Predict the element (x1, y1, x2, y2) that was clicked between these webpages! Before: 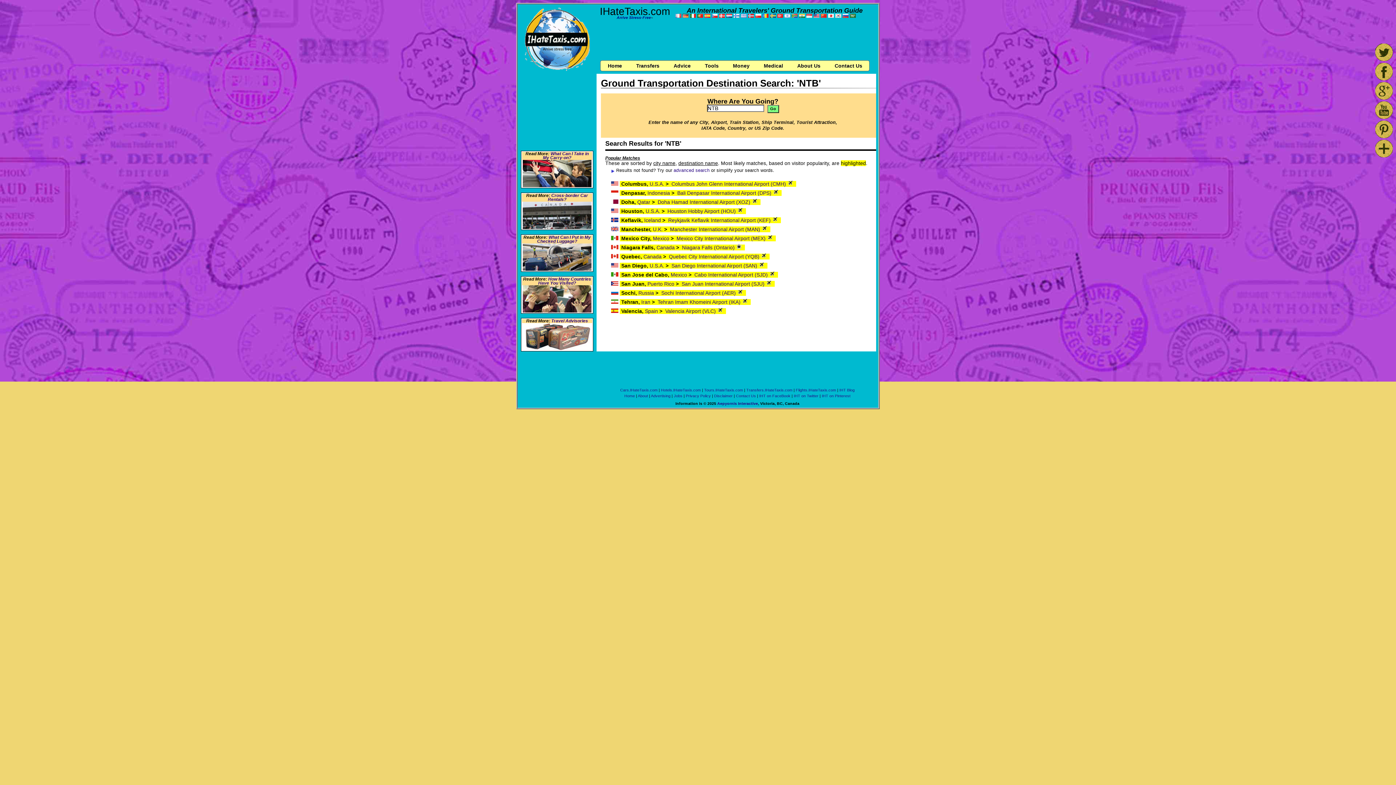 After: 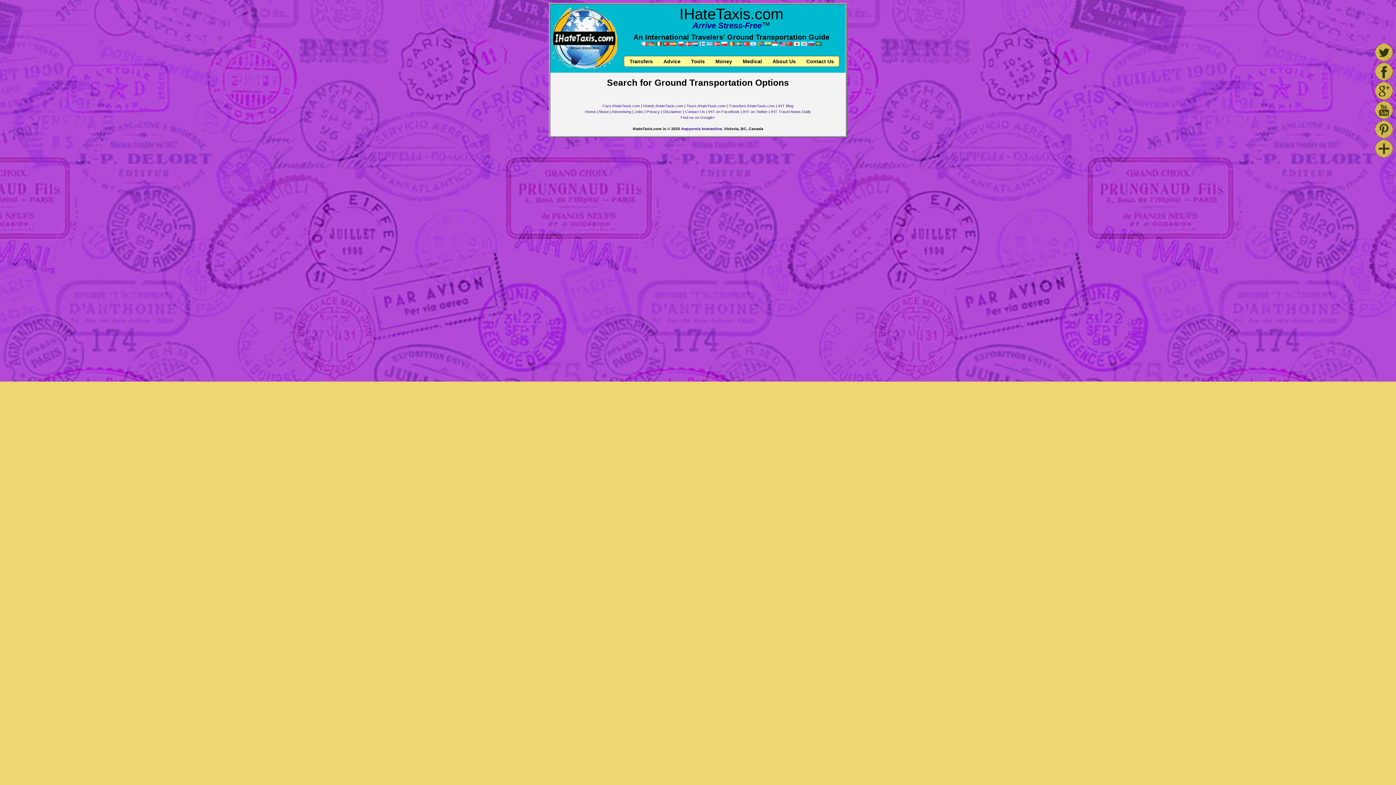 Action: bbox: (637, 199, 650, 204) label: Qatar